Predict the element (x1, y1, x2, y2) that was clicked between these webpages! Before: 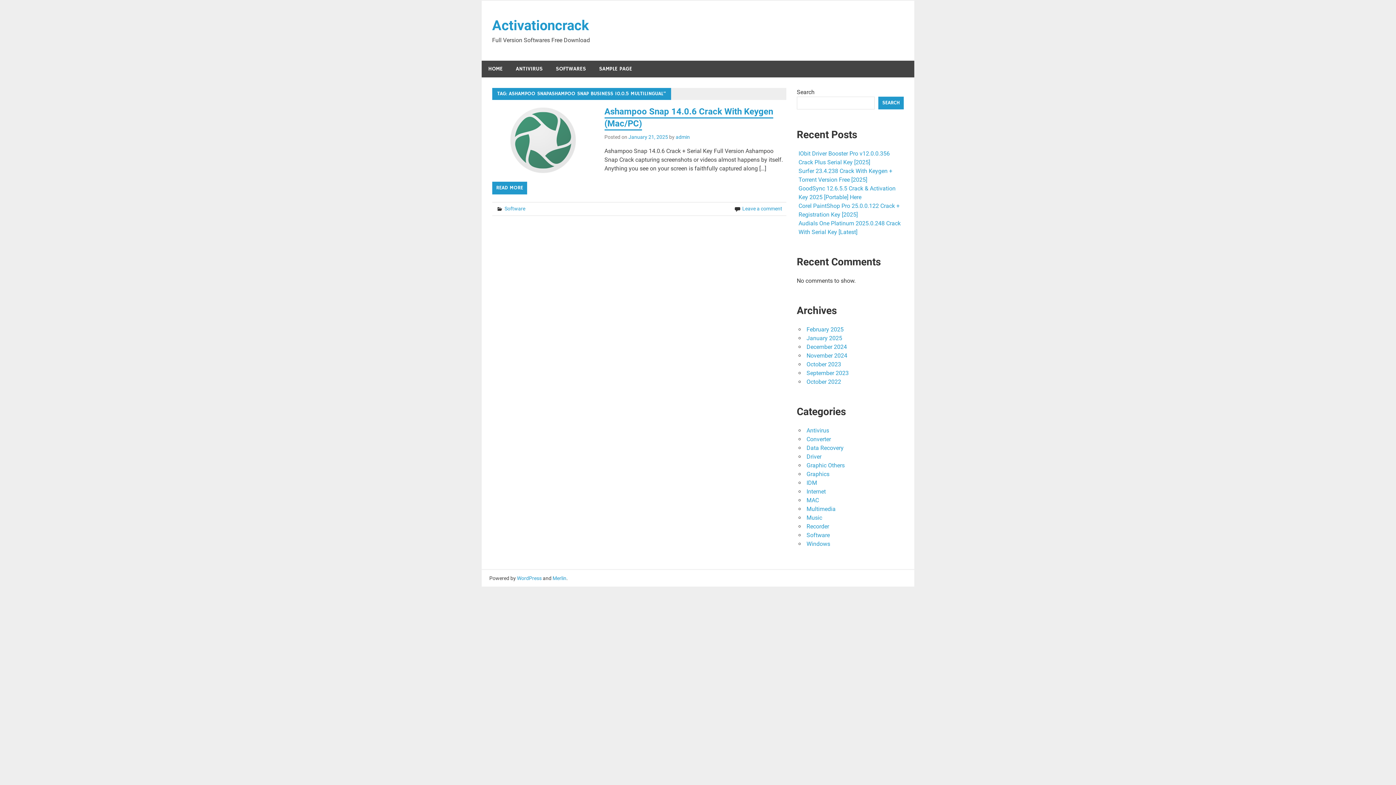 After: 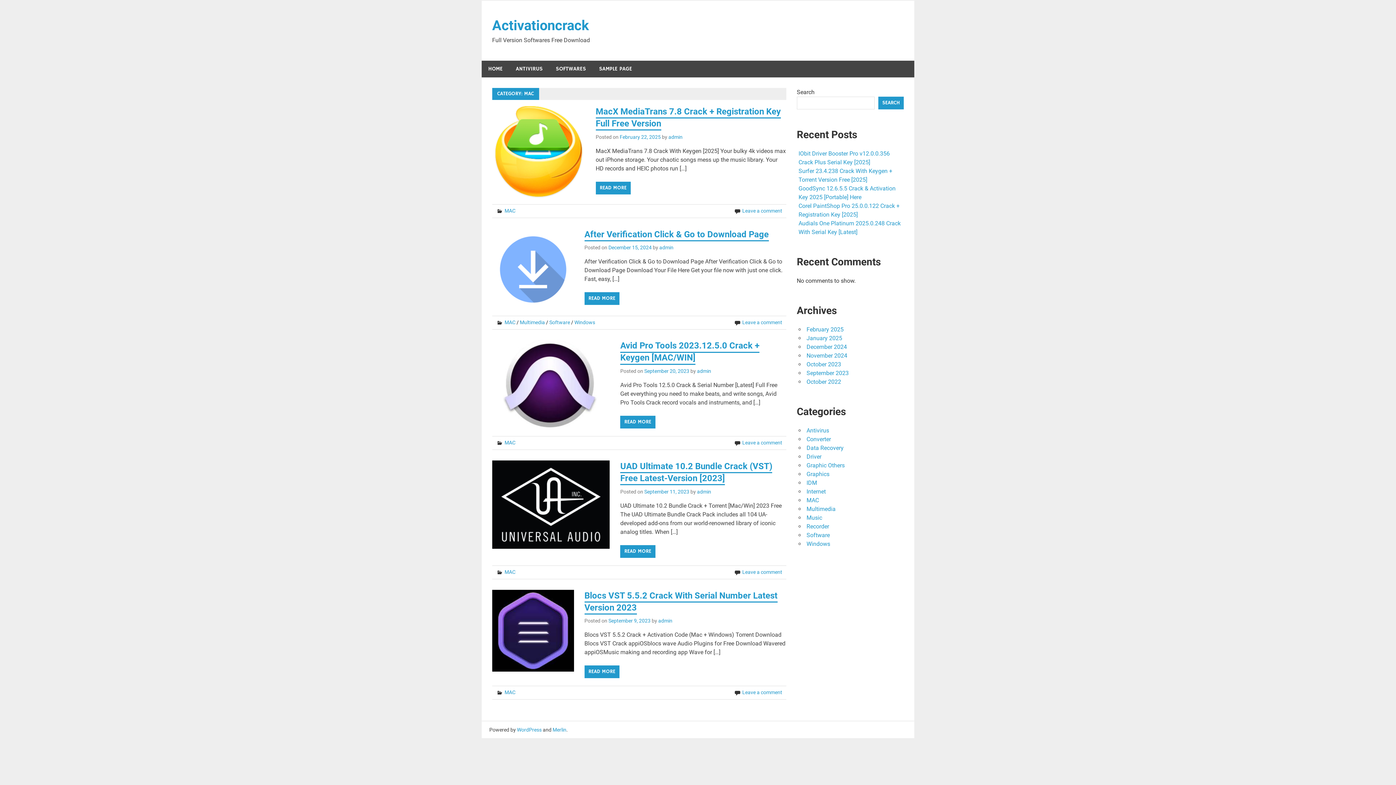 Action: label: MAC bbox: (806, 496, 819, 503)